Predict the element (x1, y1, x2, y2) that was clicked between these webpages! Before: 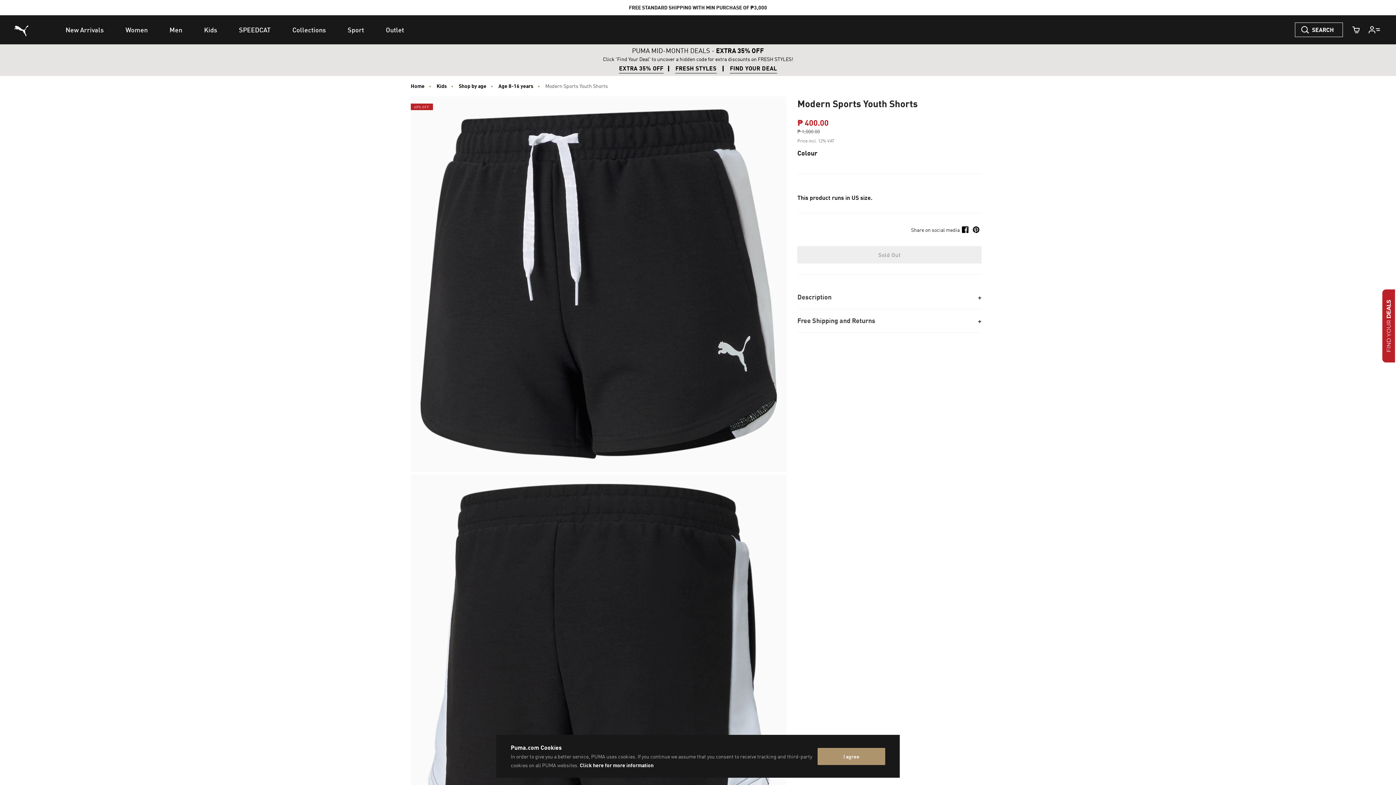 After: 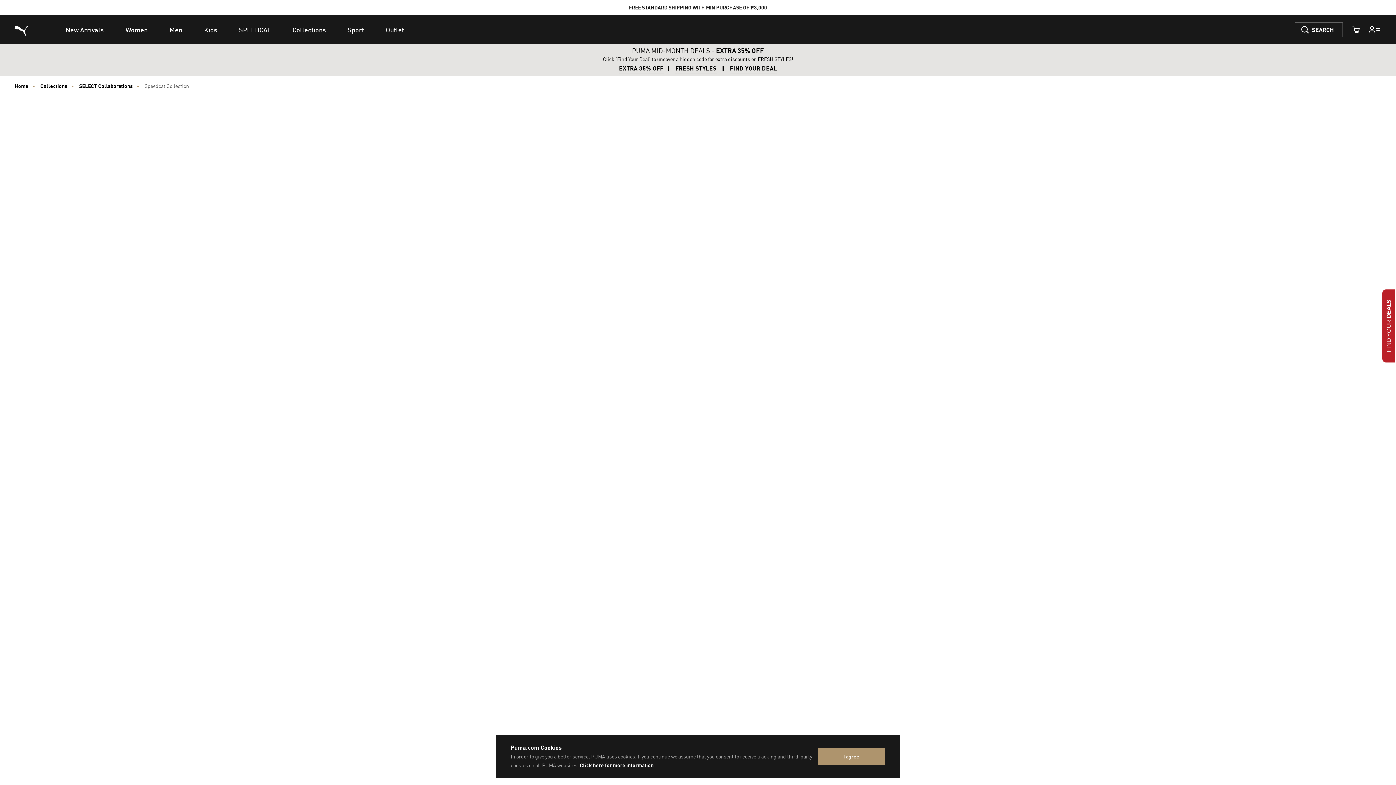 Action: bbox: (228, 15, 281, 44) label: SPEEDCAT